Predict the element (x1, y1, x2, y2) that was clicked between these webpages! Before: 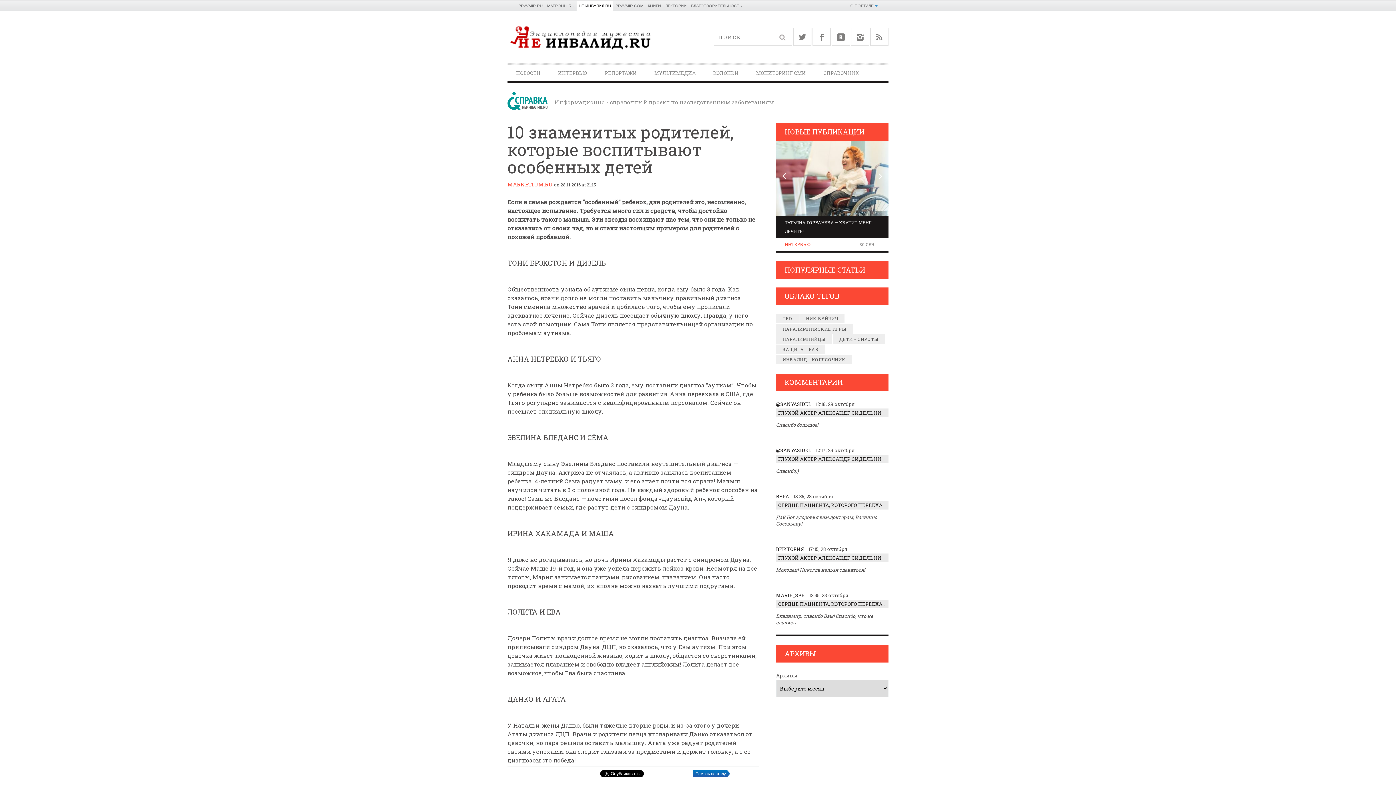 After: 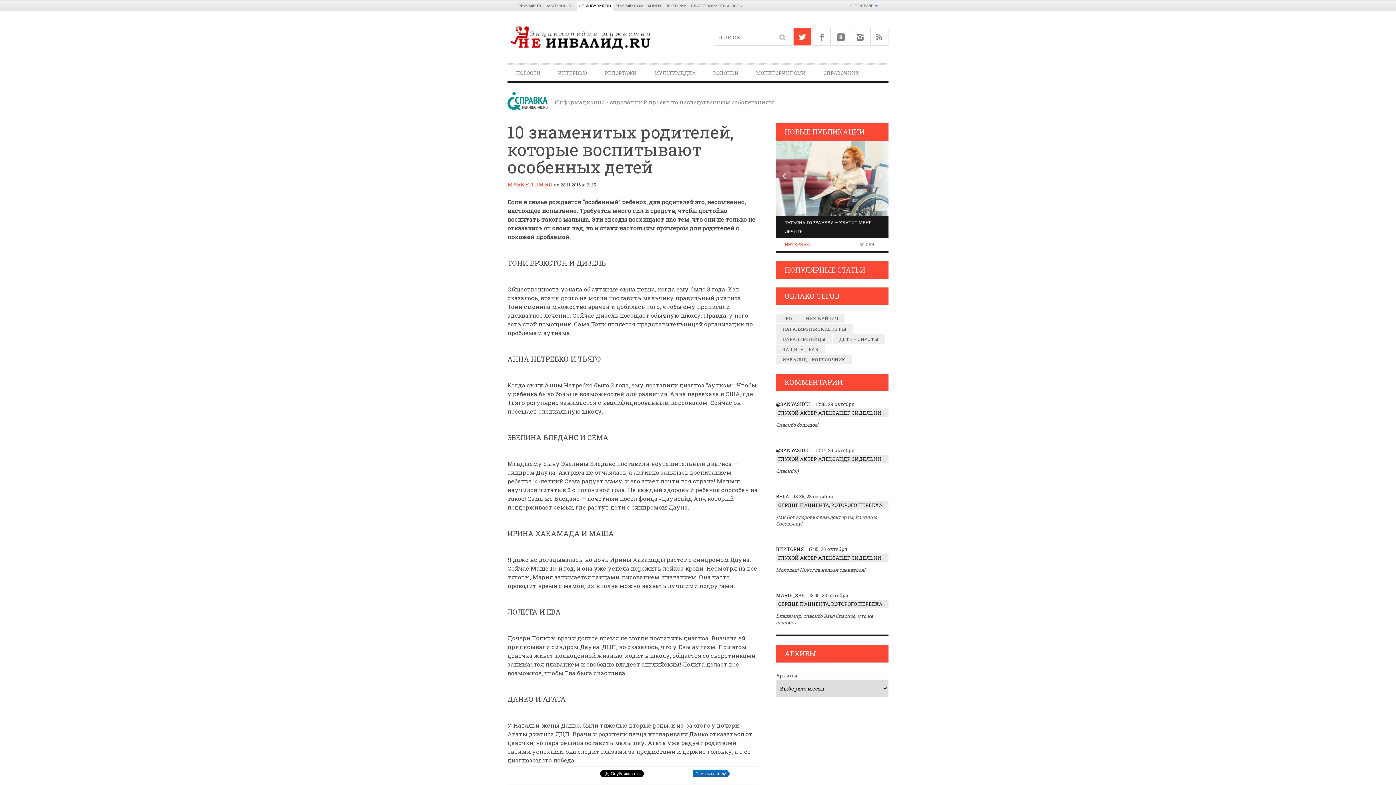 Action: bbox: (793, 27, 811, 45)